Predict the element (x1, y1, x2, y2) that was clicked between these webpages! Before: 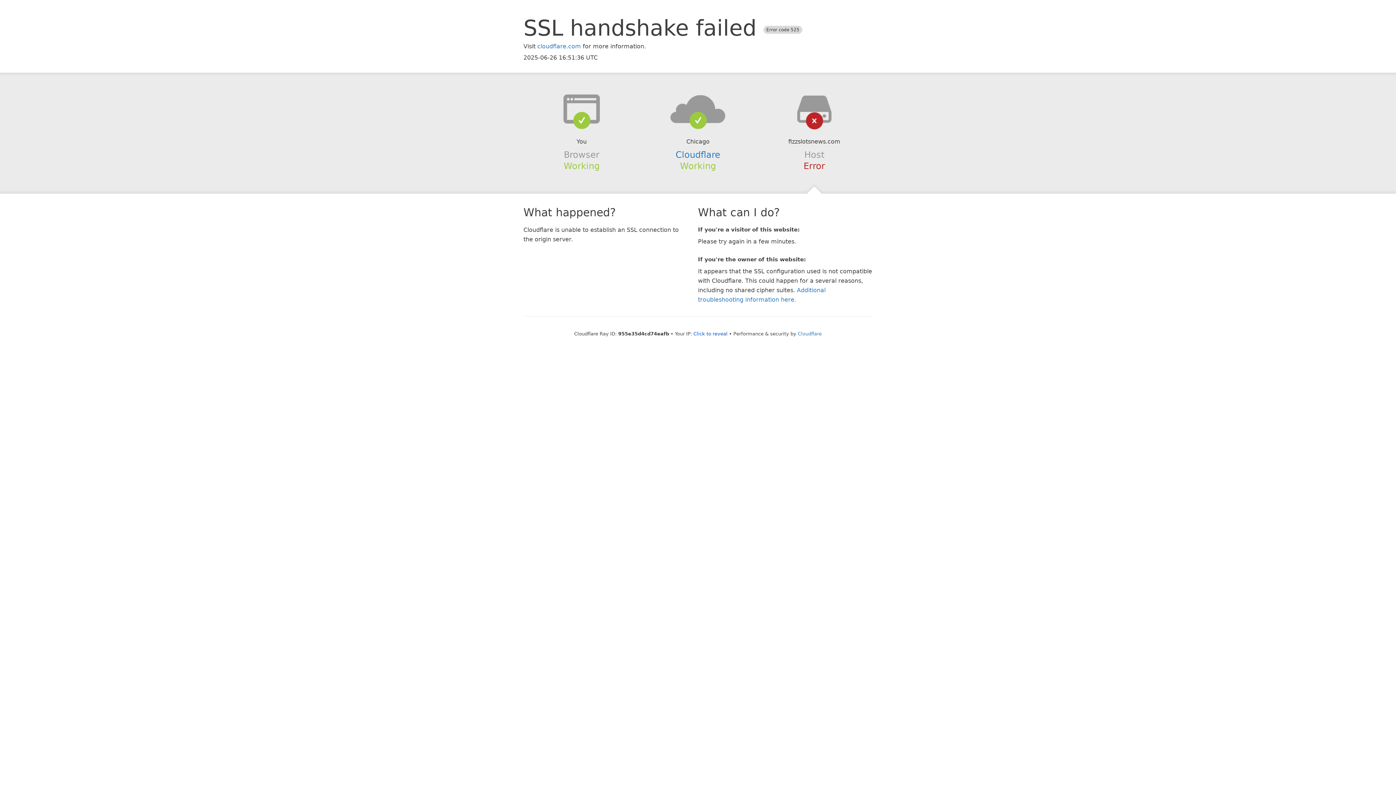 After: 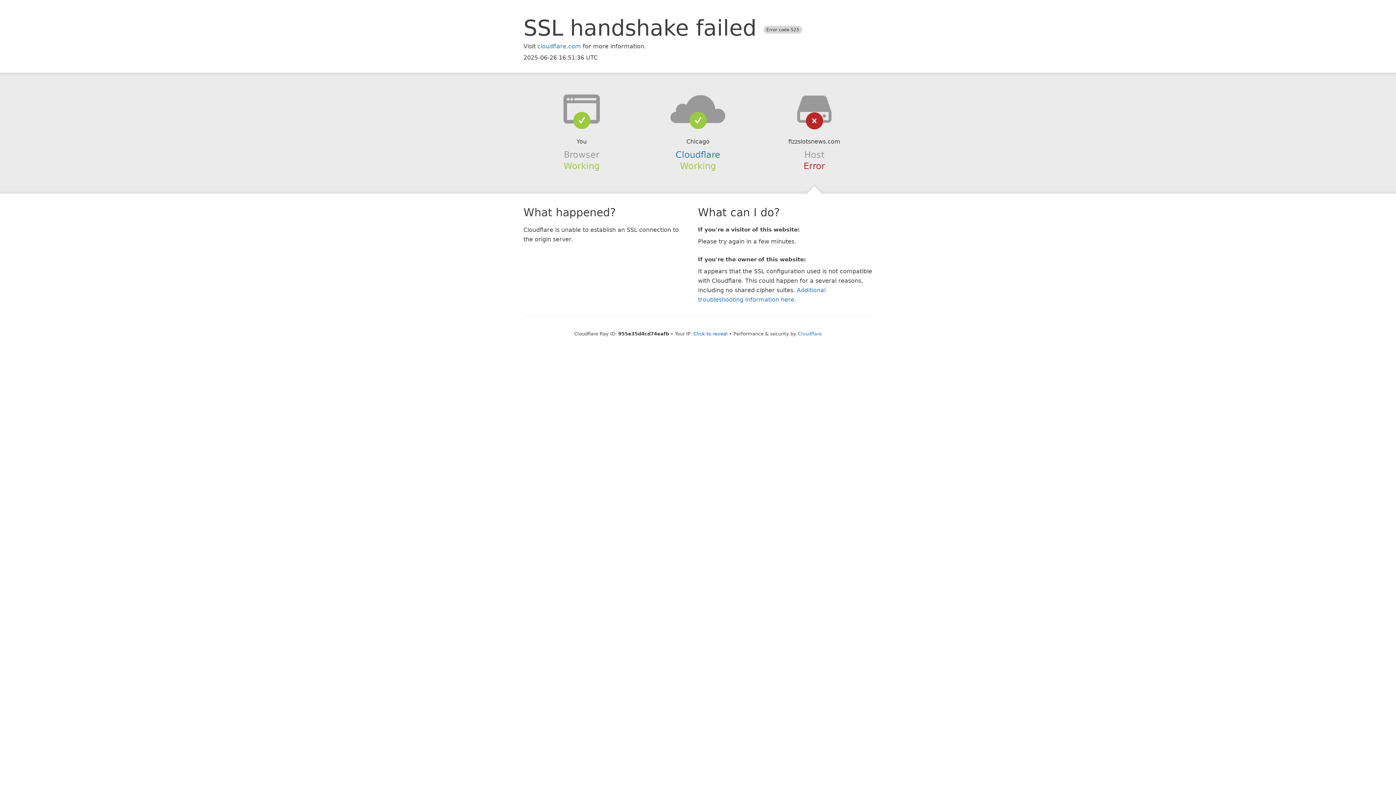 Action: bbox: (639, 94, 756, 123)